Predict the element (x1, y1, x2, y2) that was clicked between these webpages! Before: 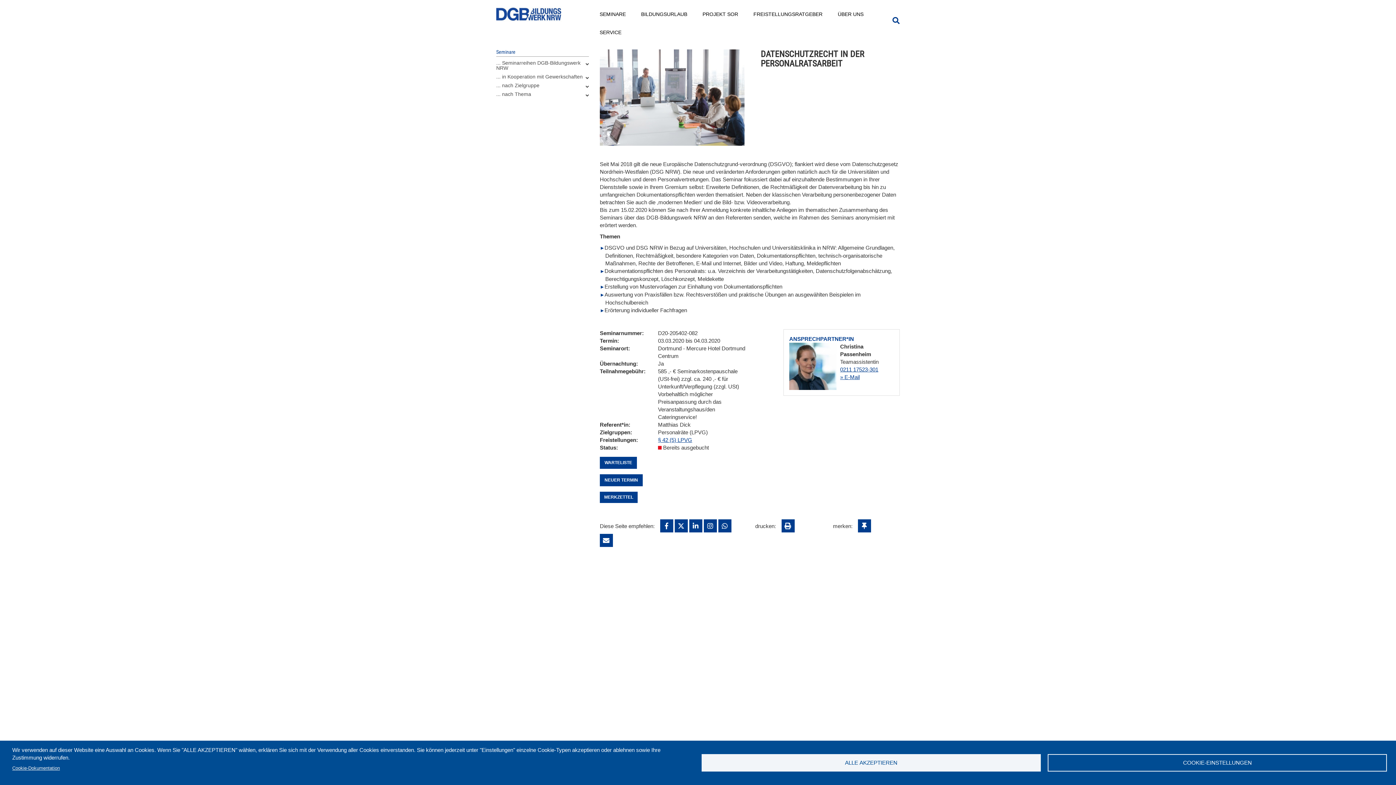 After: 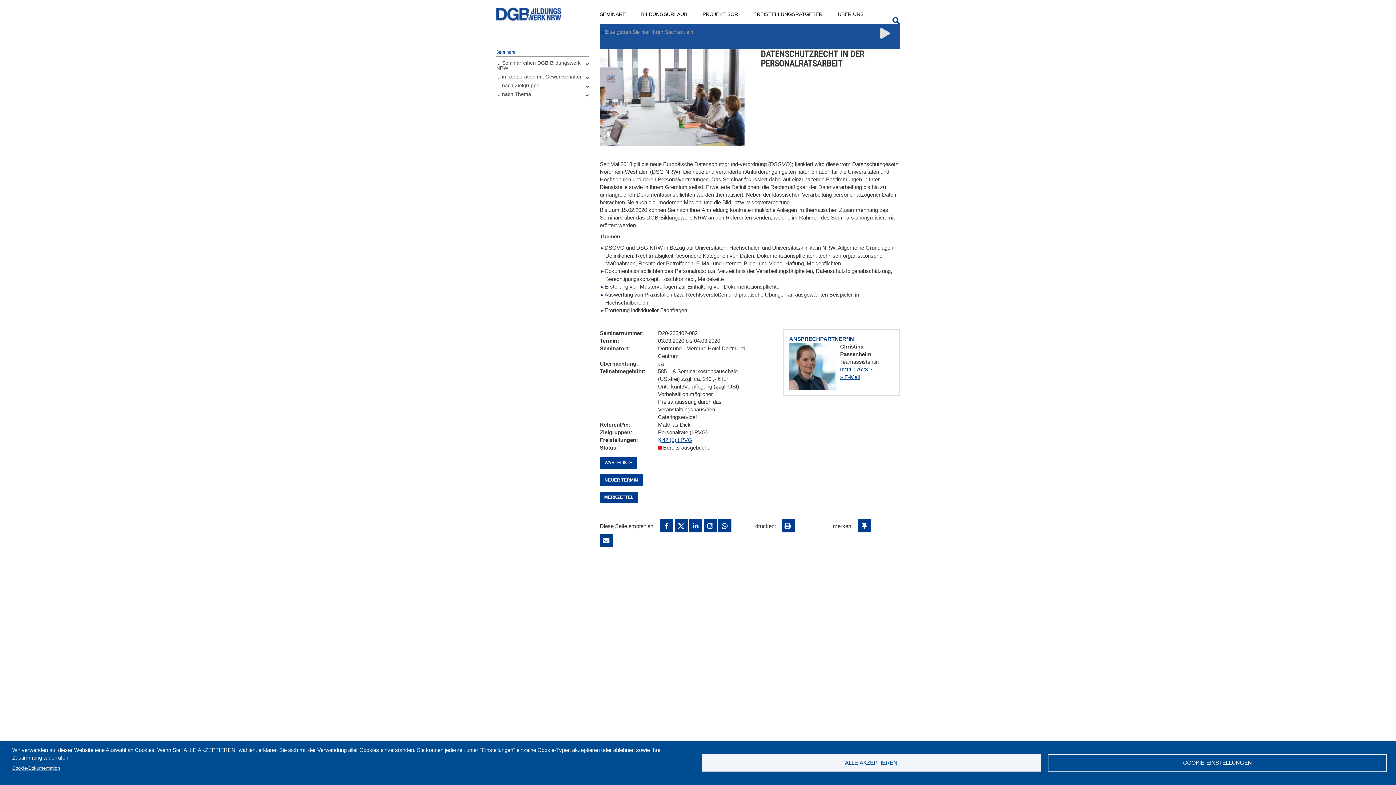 Action: label: Suche bbox: (892, 14, 900, 25)